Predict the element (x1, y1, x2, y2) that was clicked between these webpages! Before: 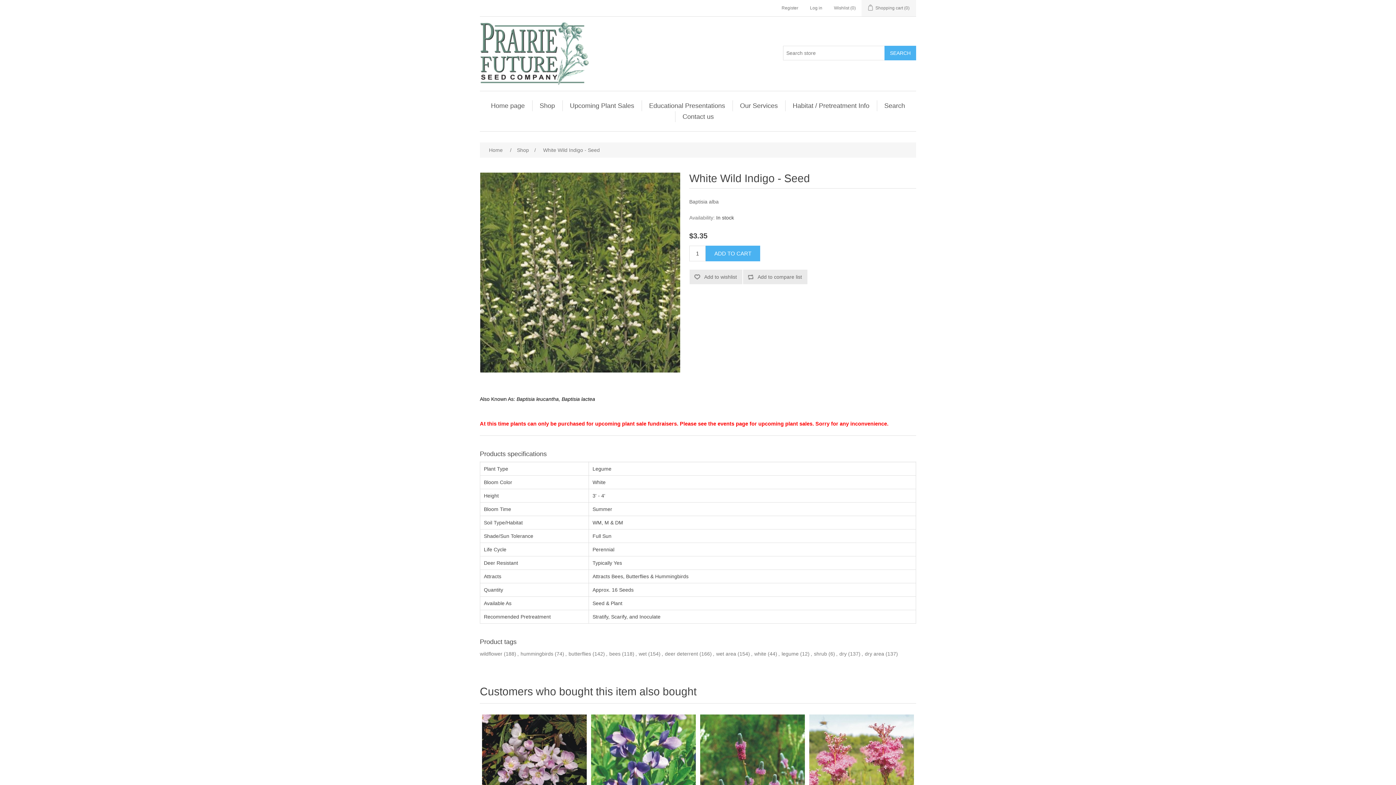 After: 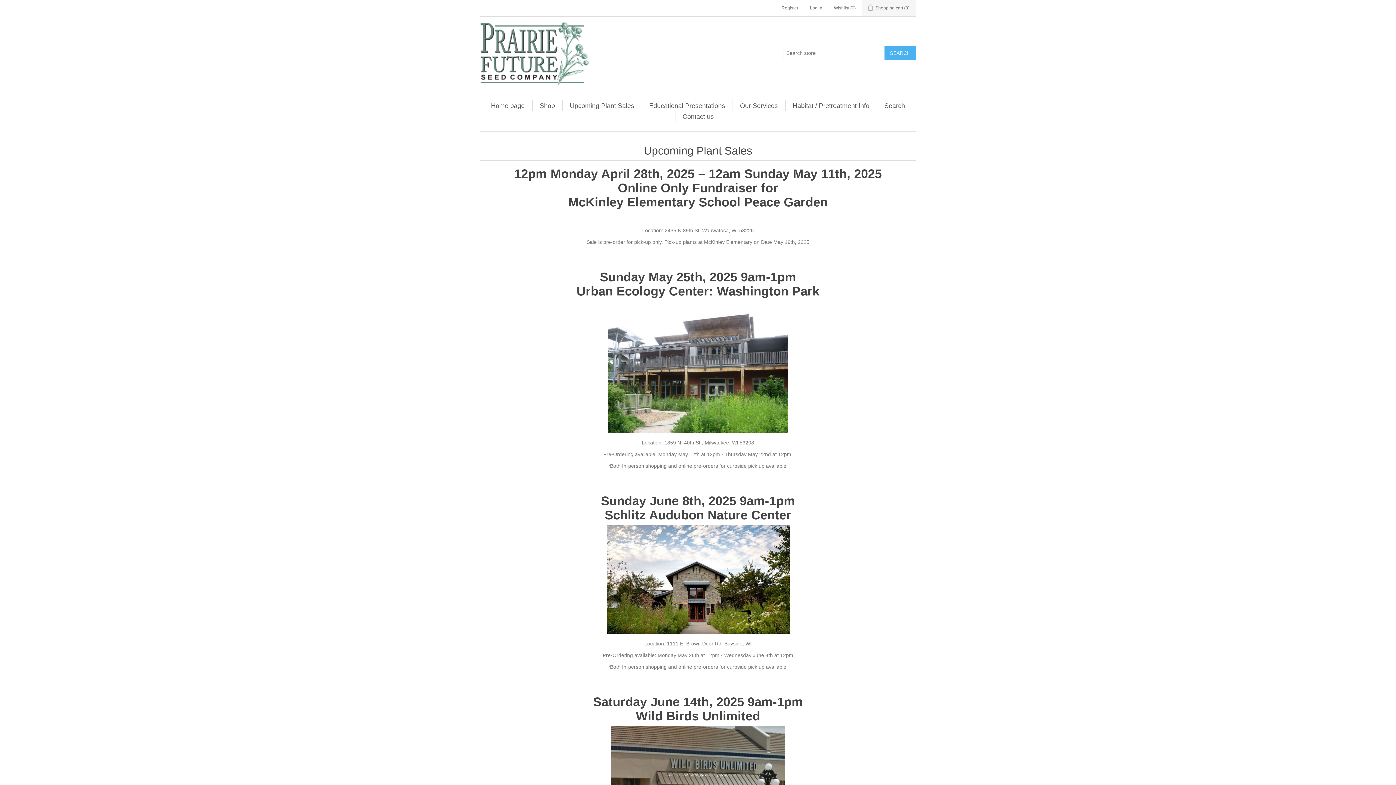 Action: label: Upcoming Plant Sales bbox: (566, 100, 638, 111)